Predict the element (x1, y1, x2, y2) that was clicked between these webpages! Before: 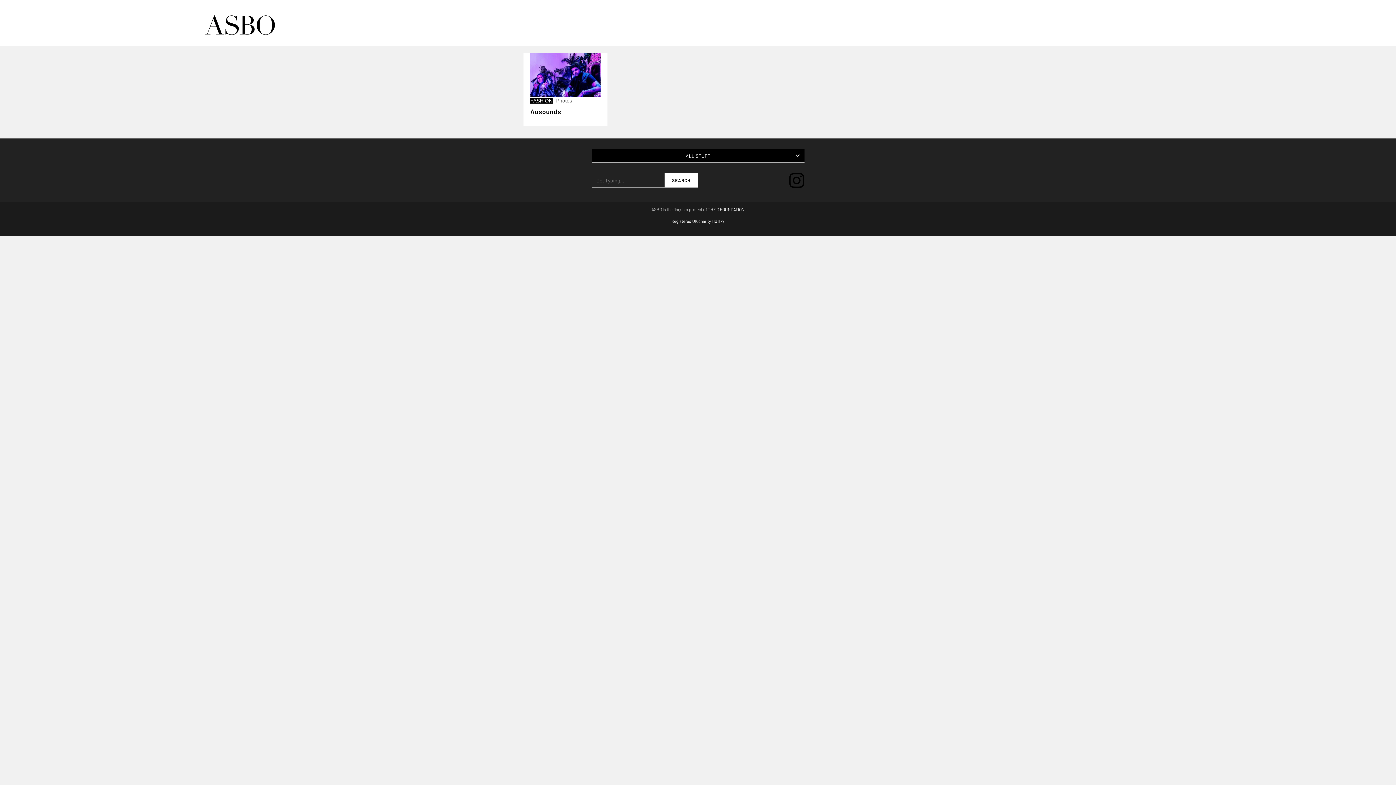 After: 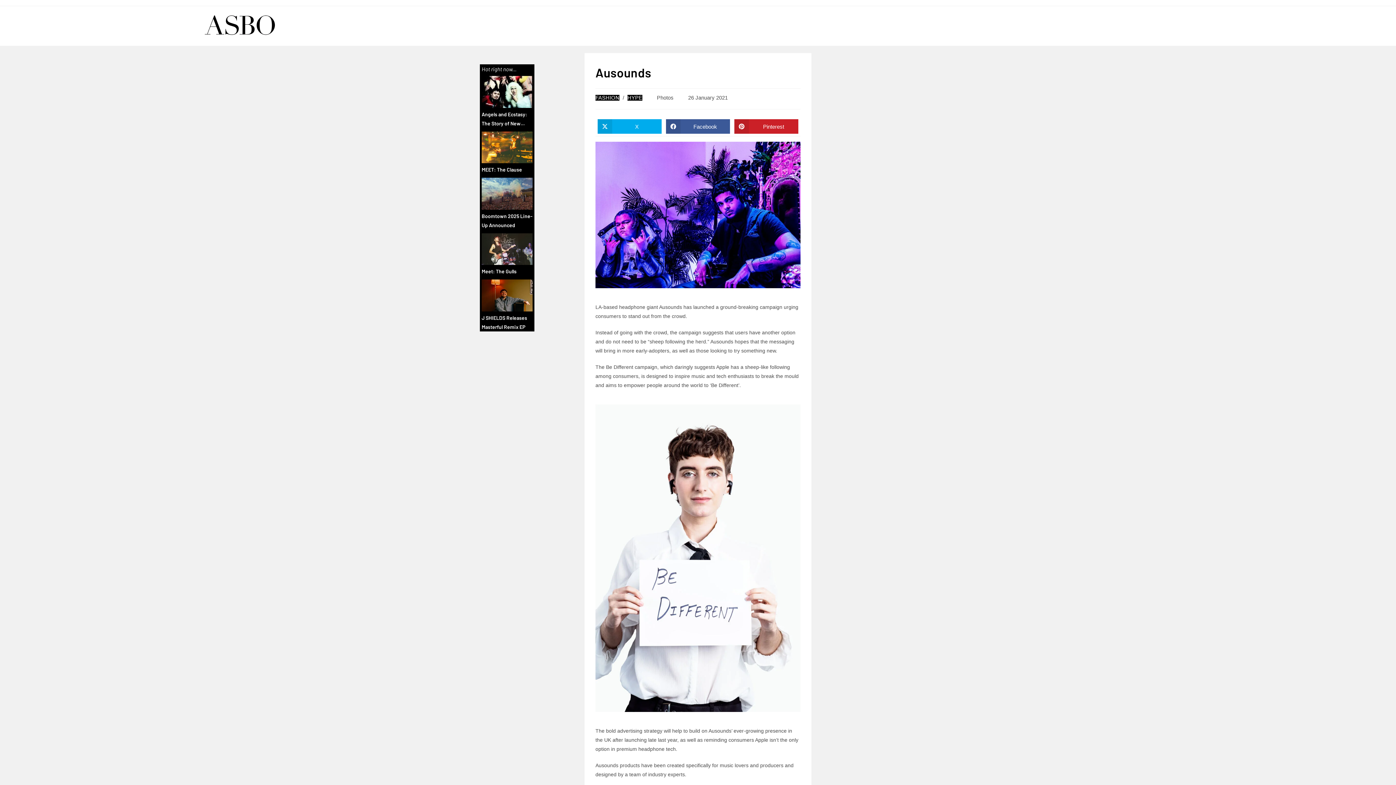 Action: bbox: (530, 53, 600, 96)